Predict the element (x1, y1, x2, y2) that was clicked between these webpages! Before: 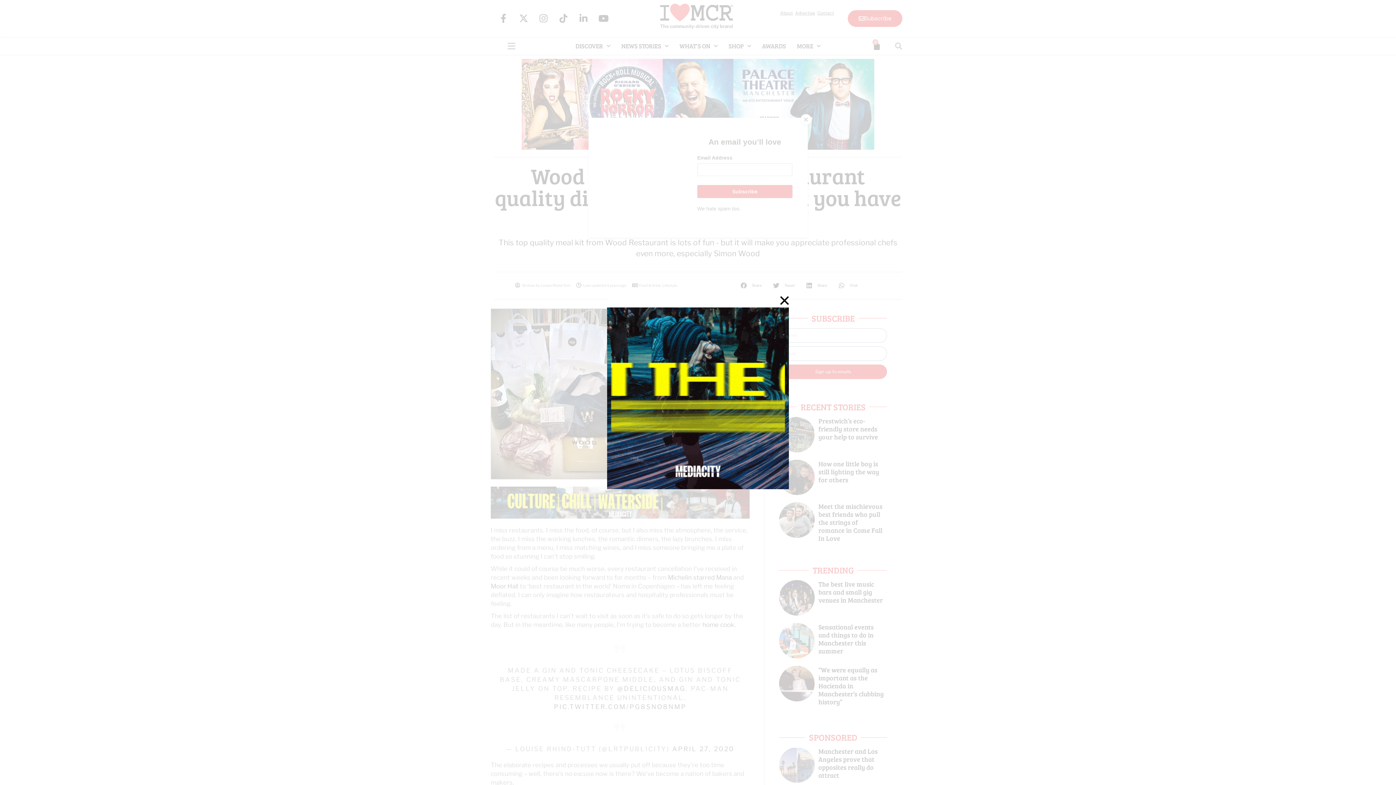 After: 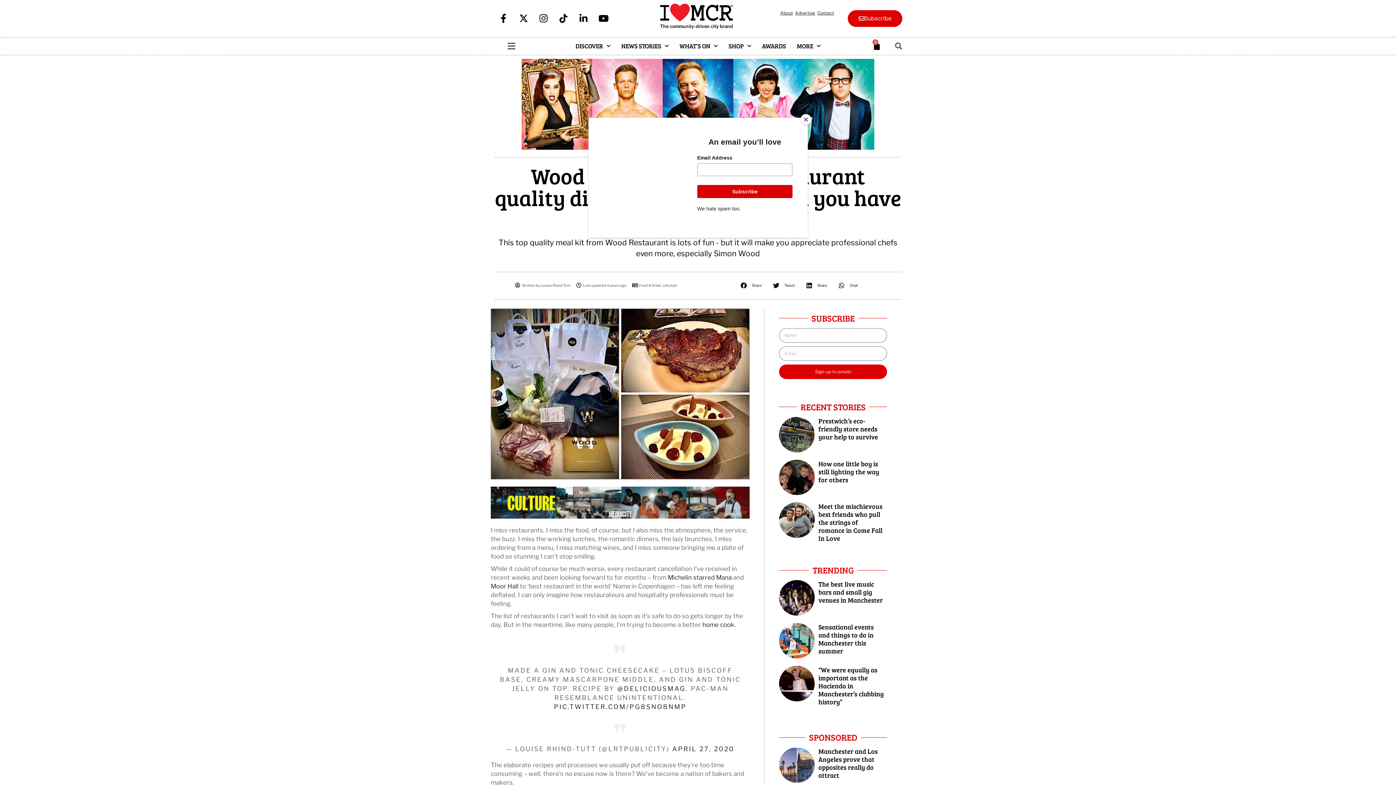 Action: bbox: (780, 296, 789, 304)